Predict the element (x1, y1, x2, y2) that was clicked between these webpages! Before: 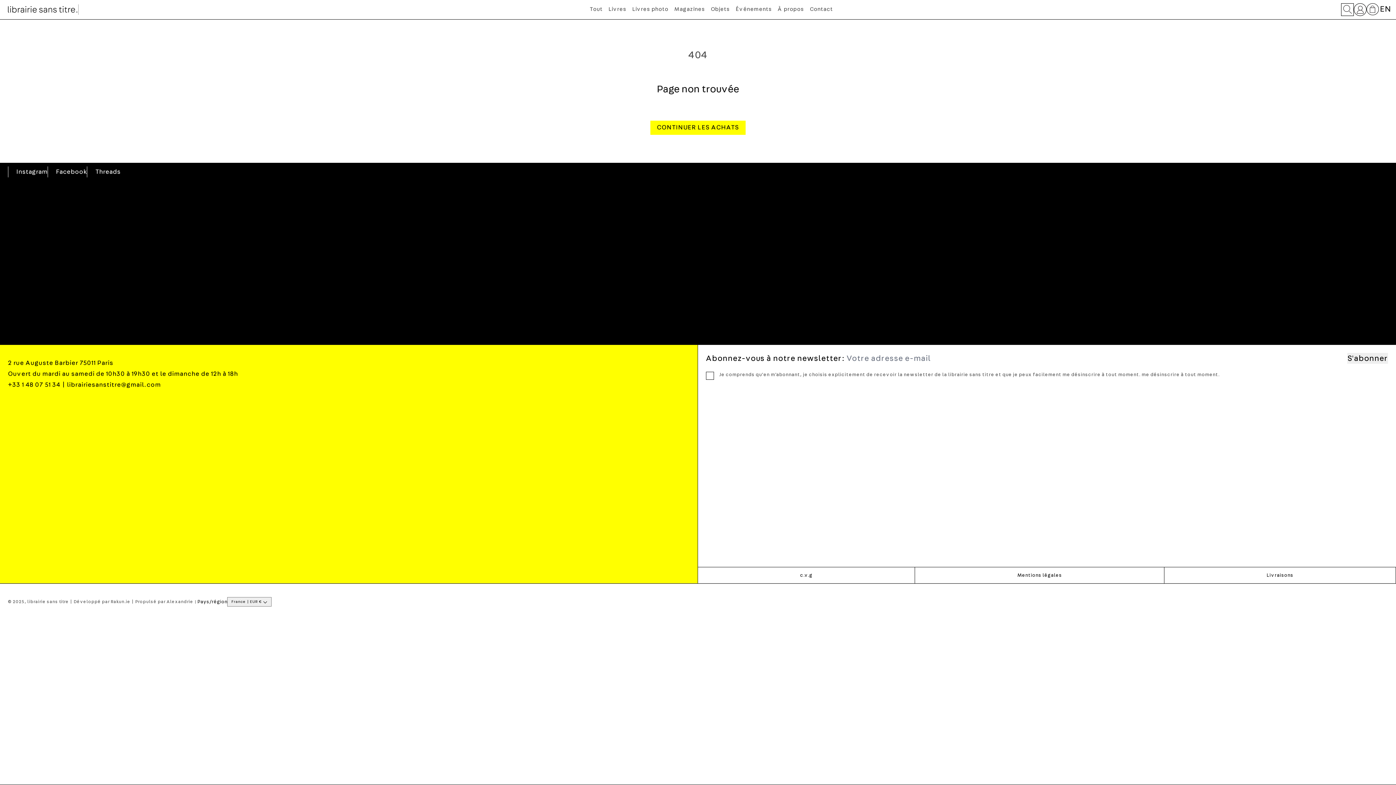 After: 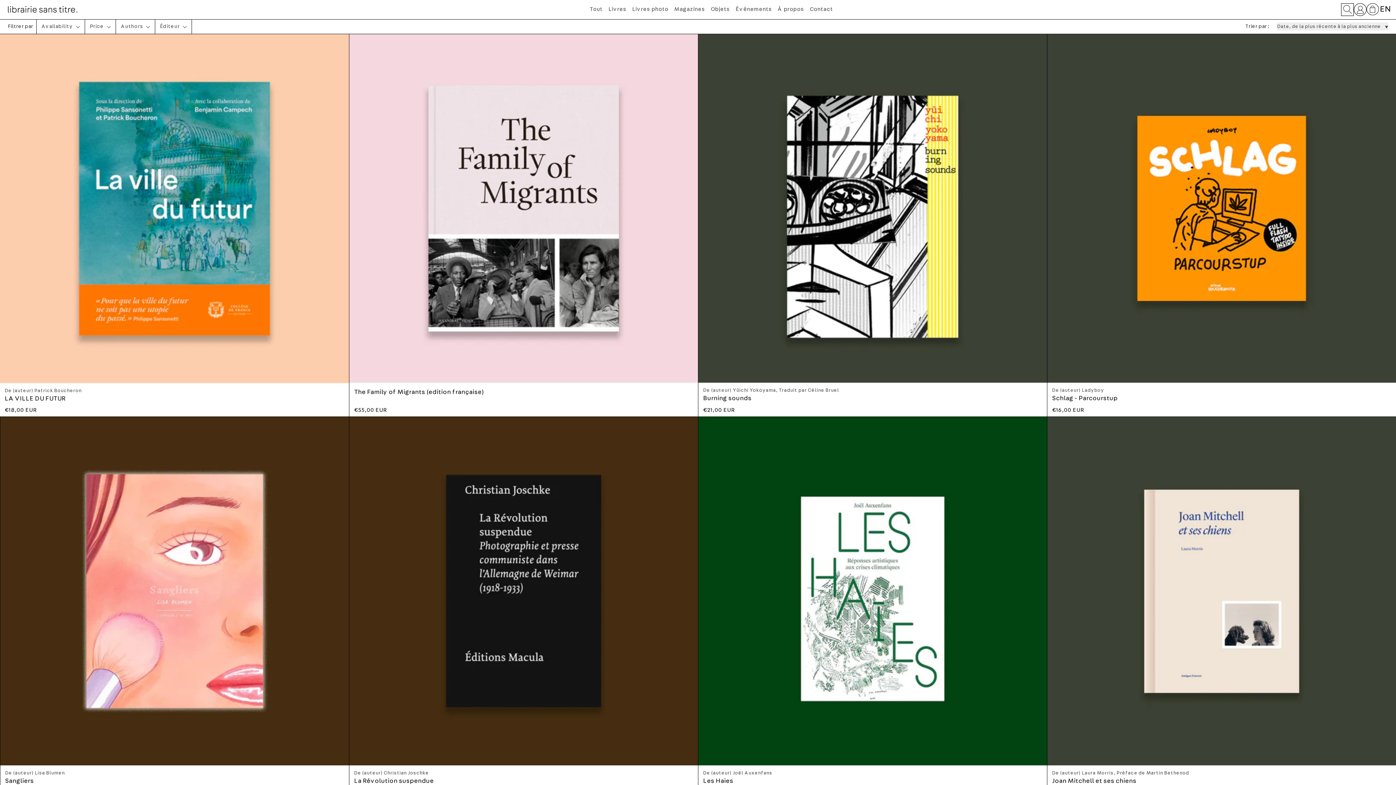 Action: bbox: (605, 4, 629, 14) label: Livres